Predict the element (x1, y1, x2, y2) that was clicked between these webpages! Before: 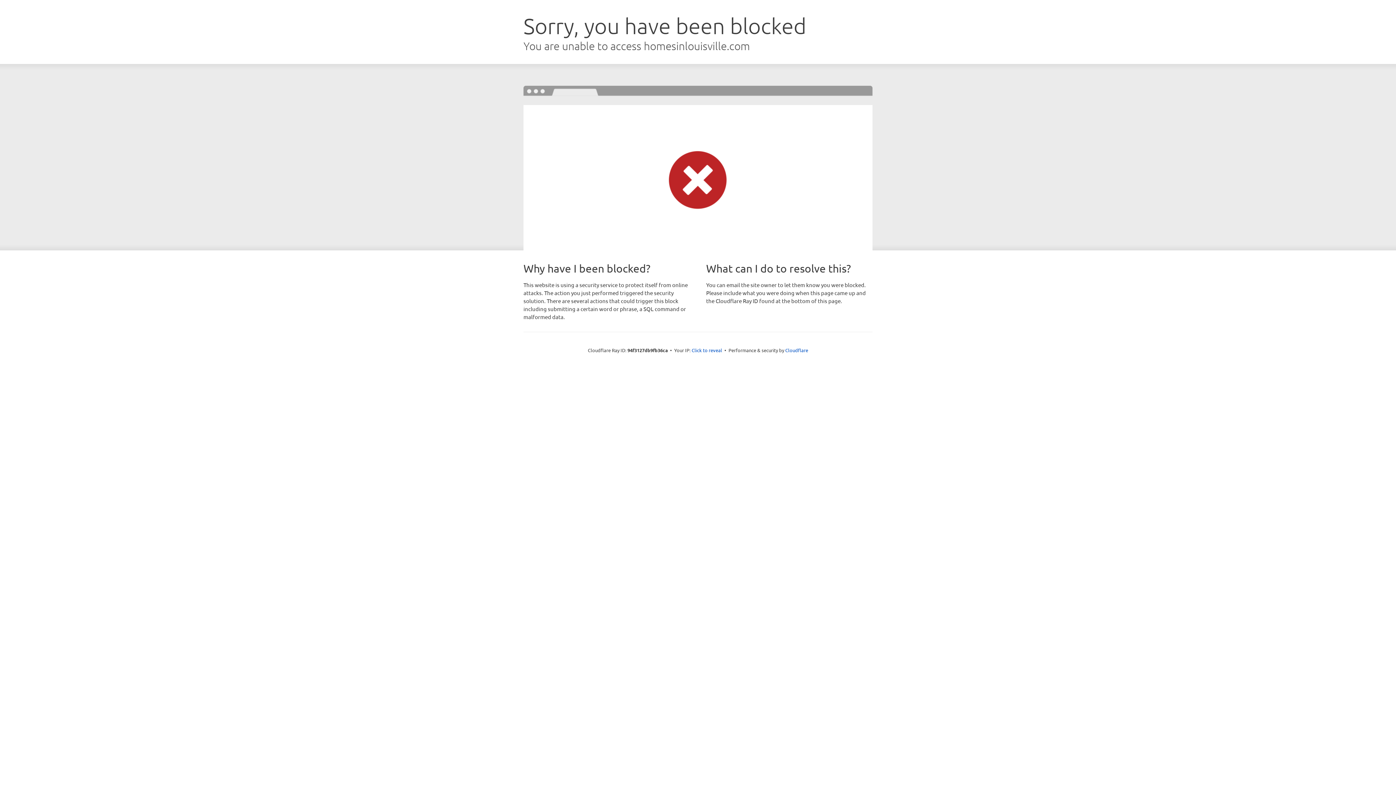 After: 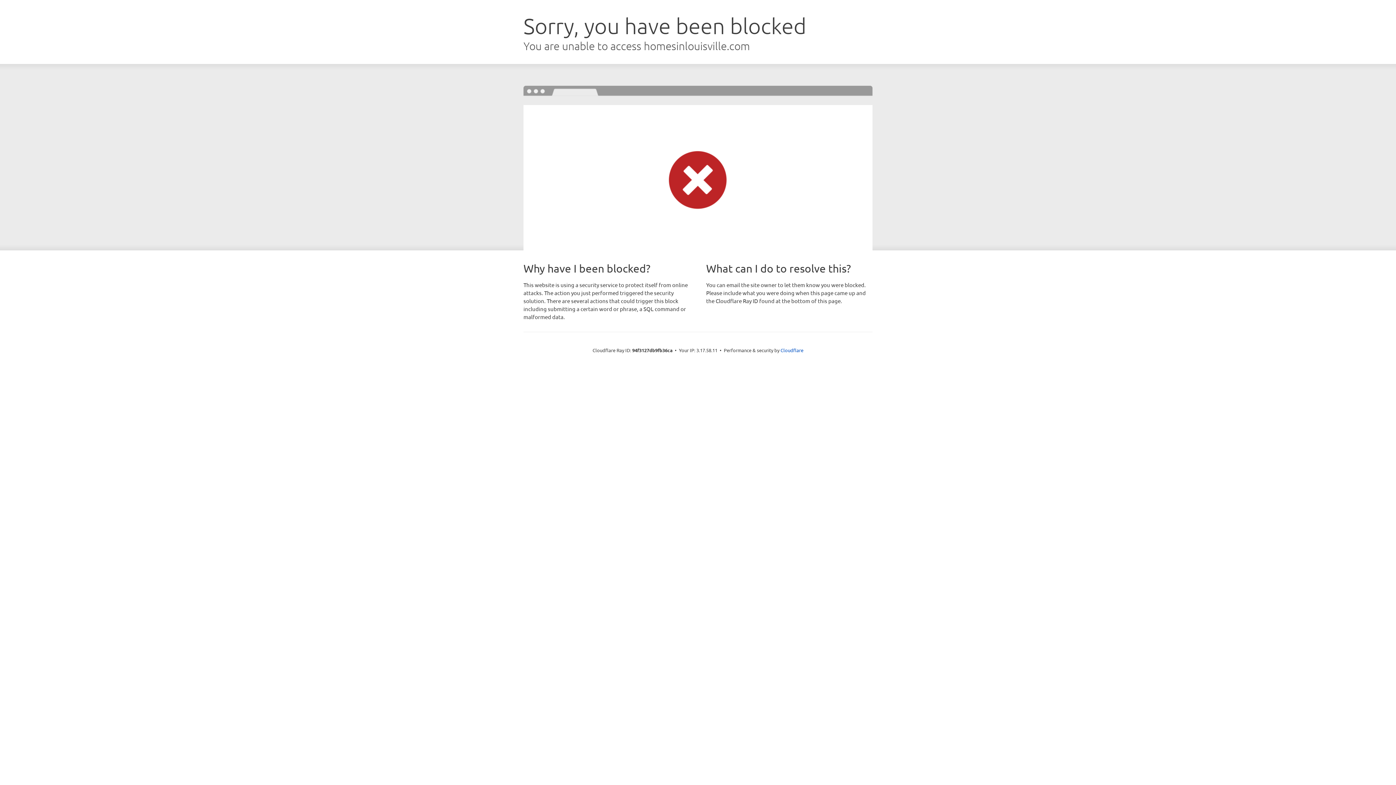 Action: bbox: (691, 346, 722, 353) label: Click to reveal